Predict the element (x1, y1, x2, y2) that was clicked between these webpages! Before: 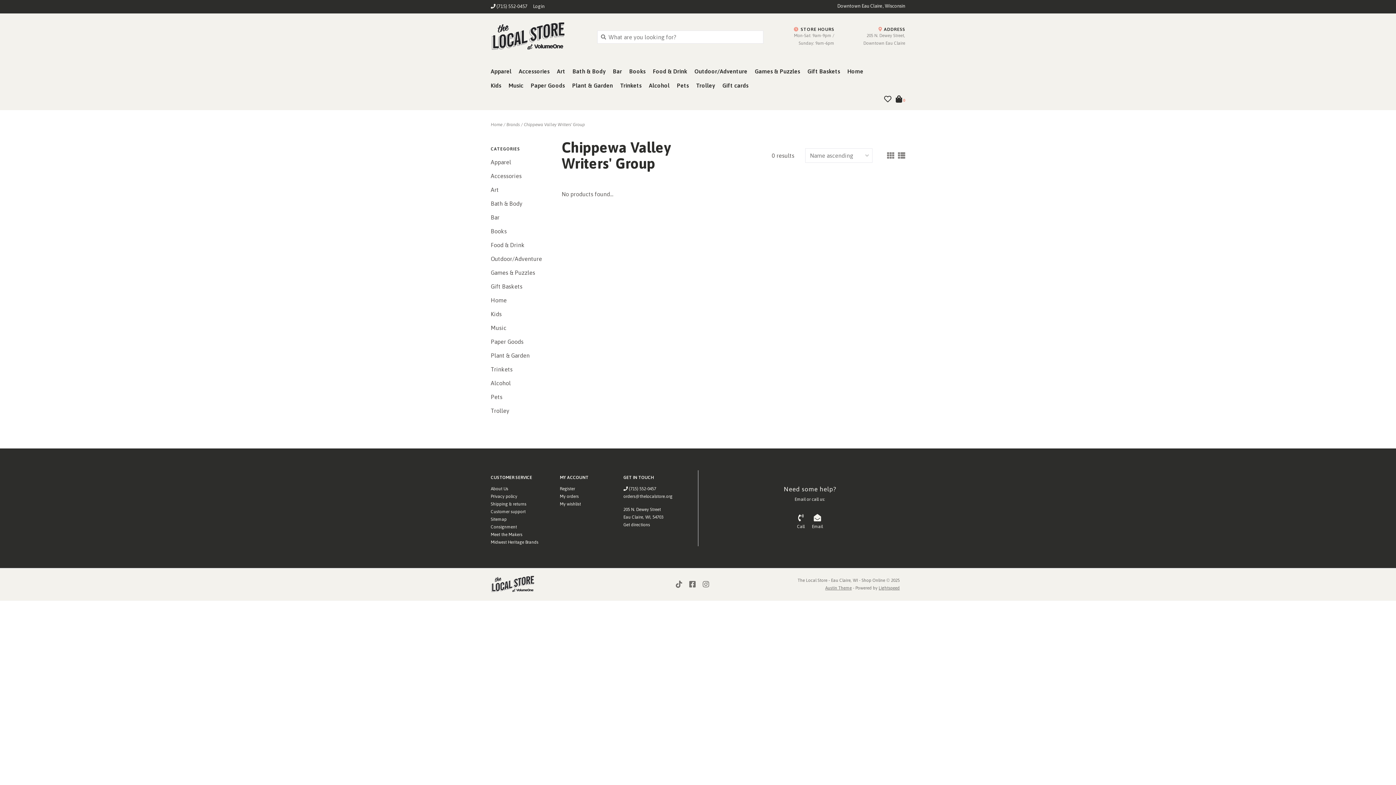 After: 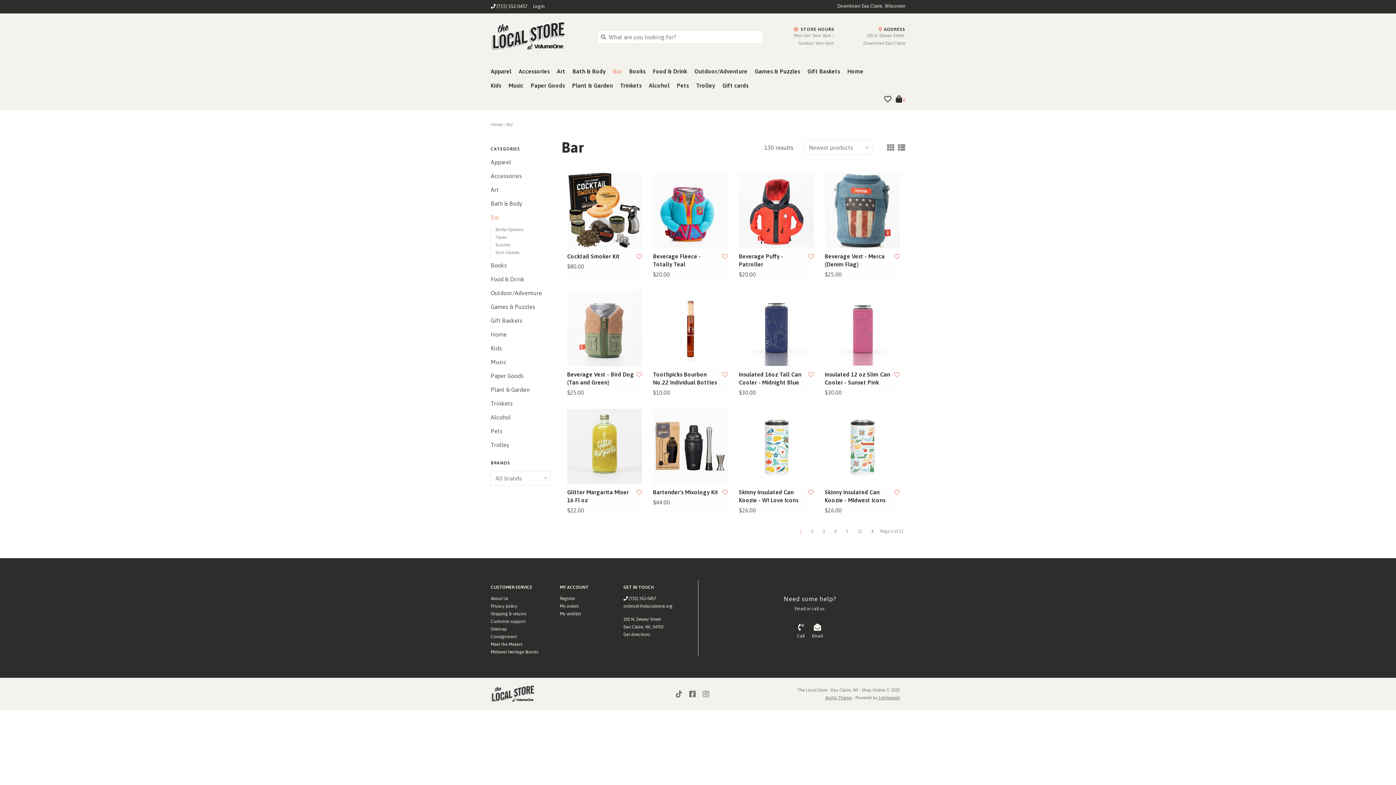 Action: label: Bar bbox: (613, 66, 629, 80)